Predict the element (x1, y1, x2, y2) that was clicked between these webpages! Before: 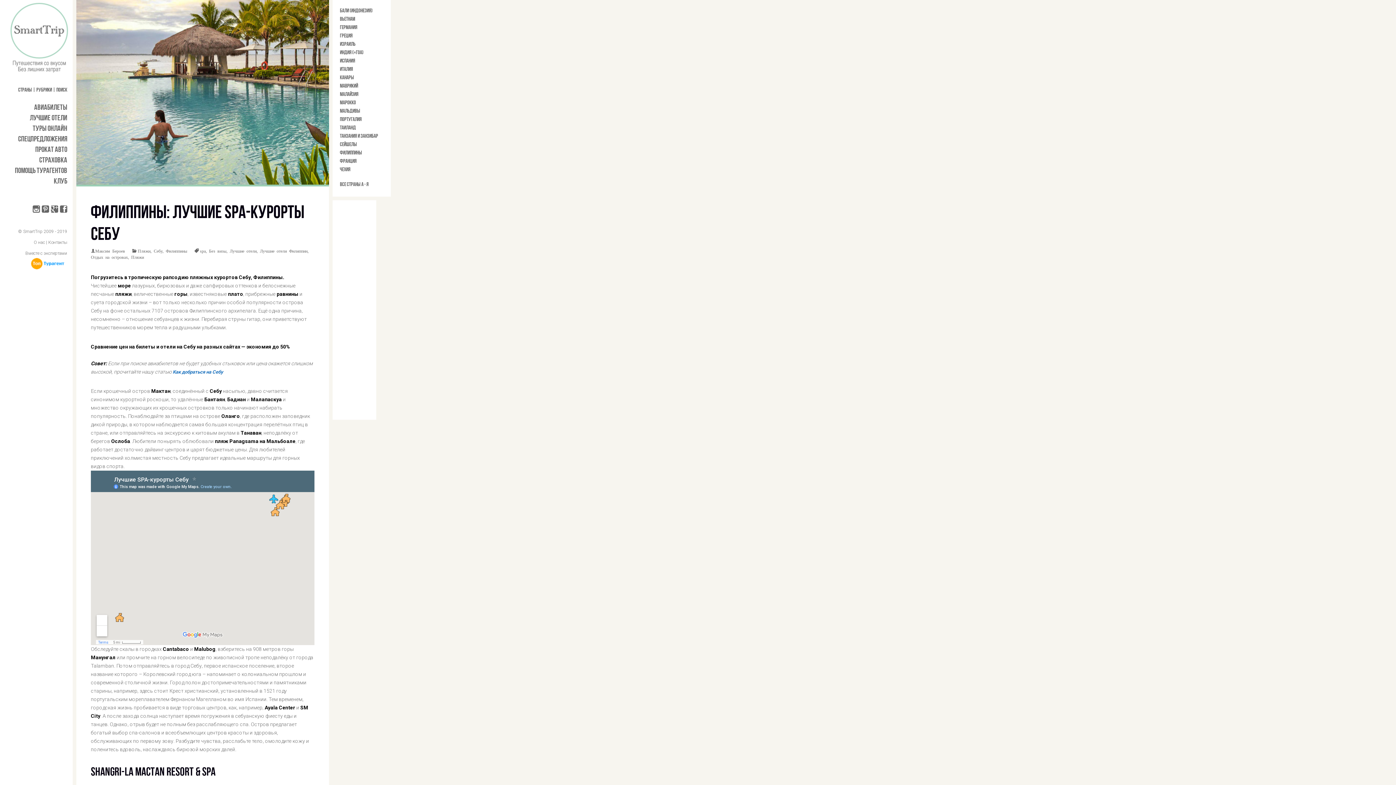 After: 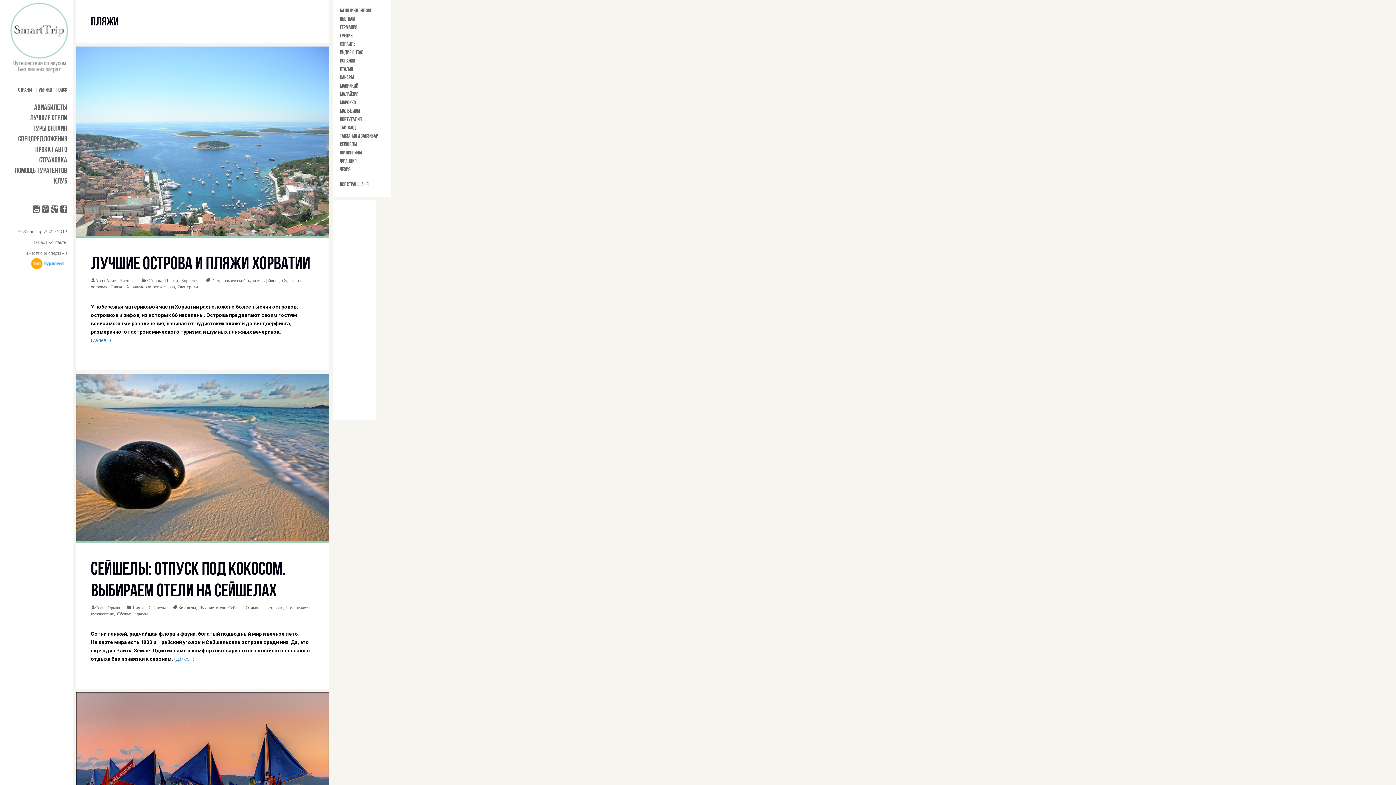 Action: bbox: (136, 248, 150, 253) label: Пляжи